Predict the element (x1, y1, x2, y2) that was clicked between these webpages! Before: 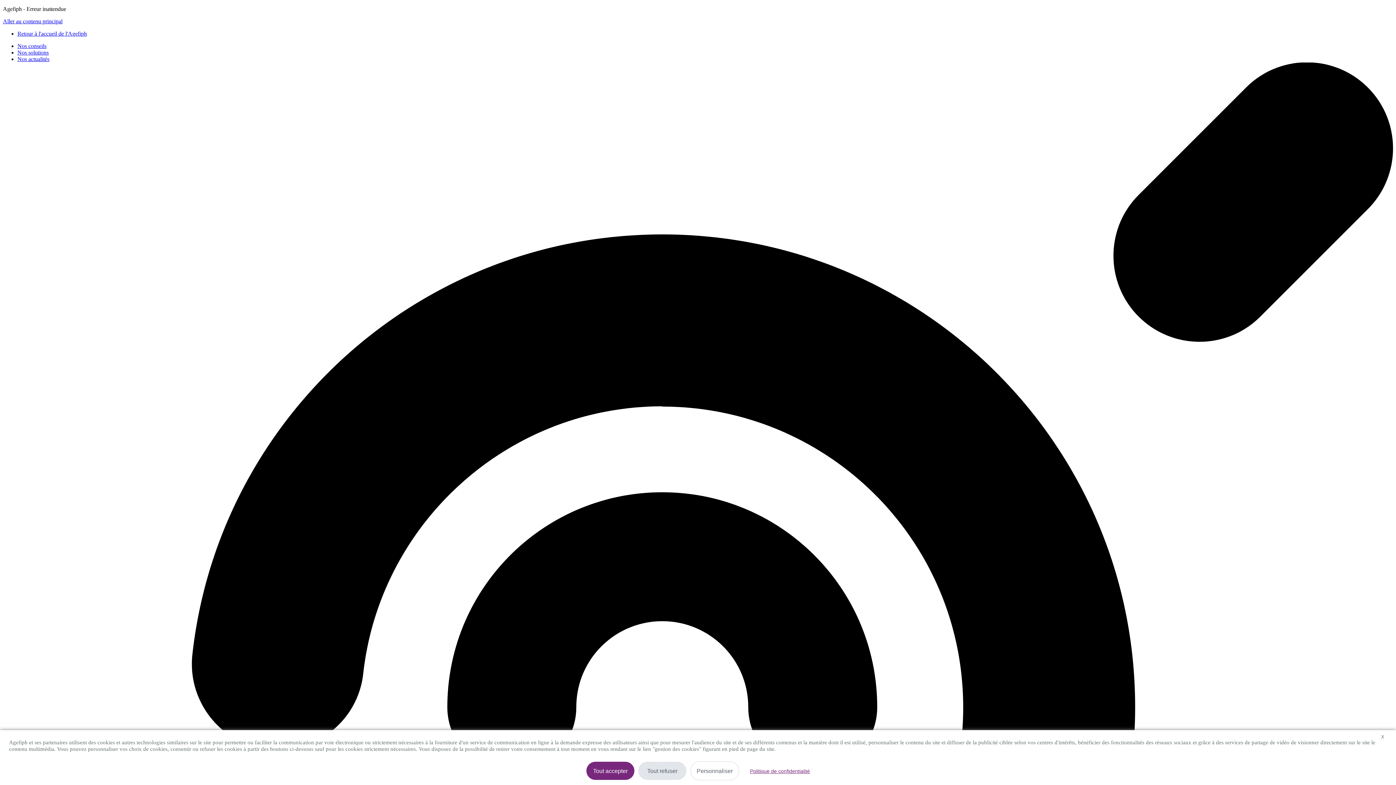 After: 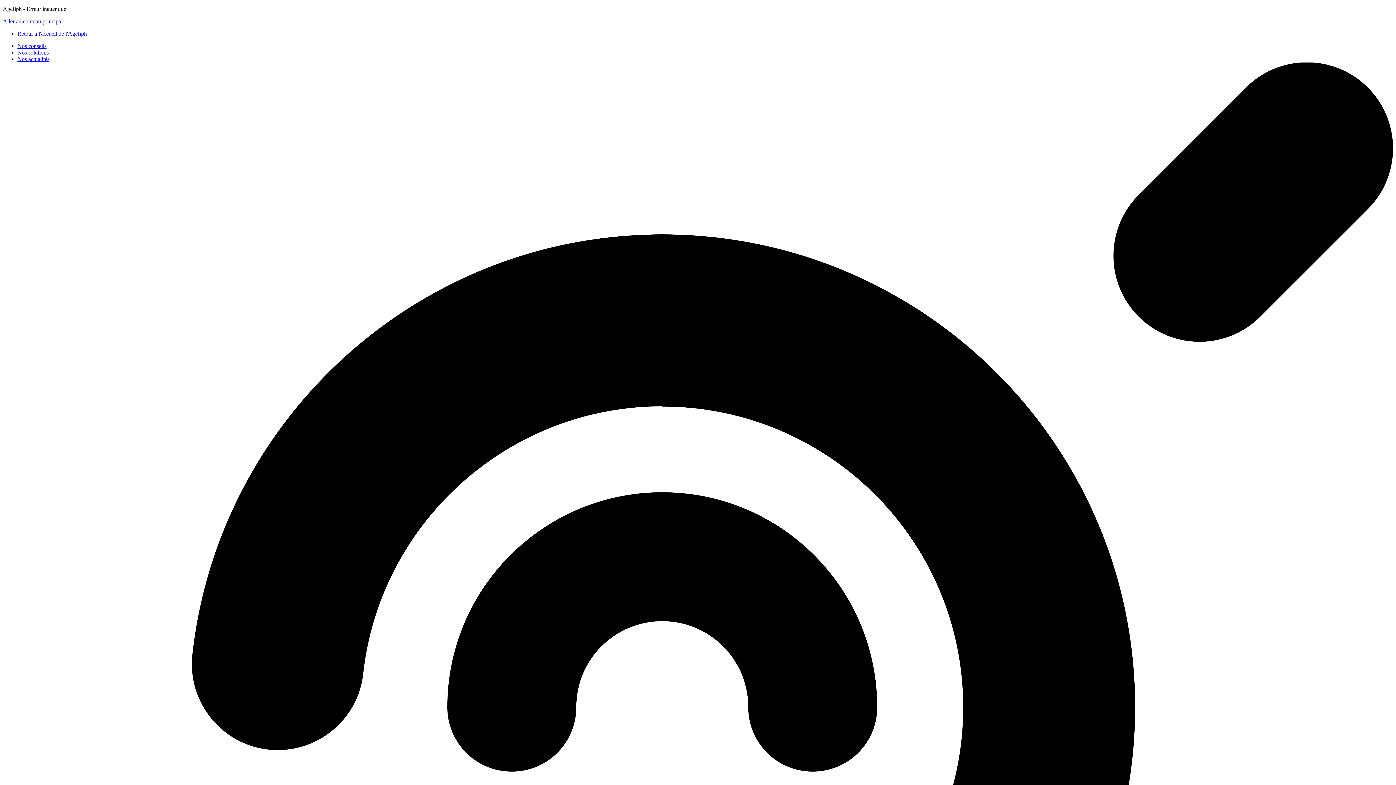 Action: bbox: (1379, 734, 1386, 740) label: X
Masquer le bandeau des cookies